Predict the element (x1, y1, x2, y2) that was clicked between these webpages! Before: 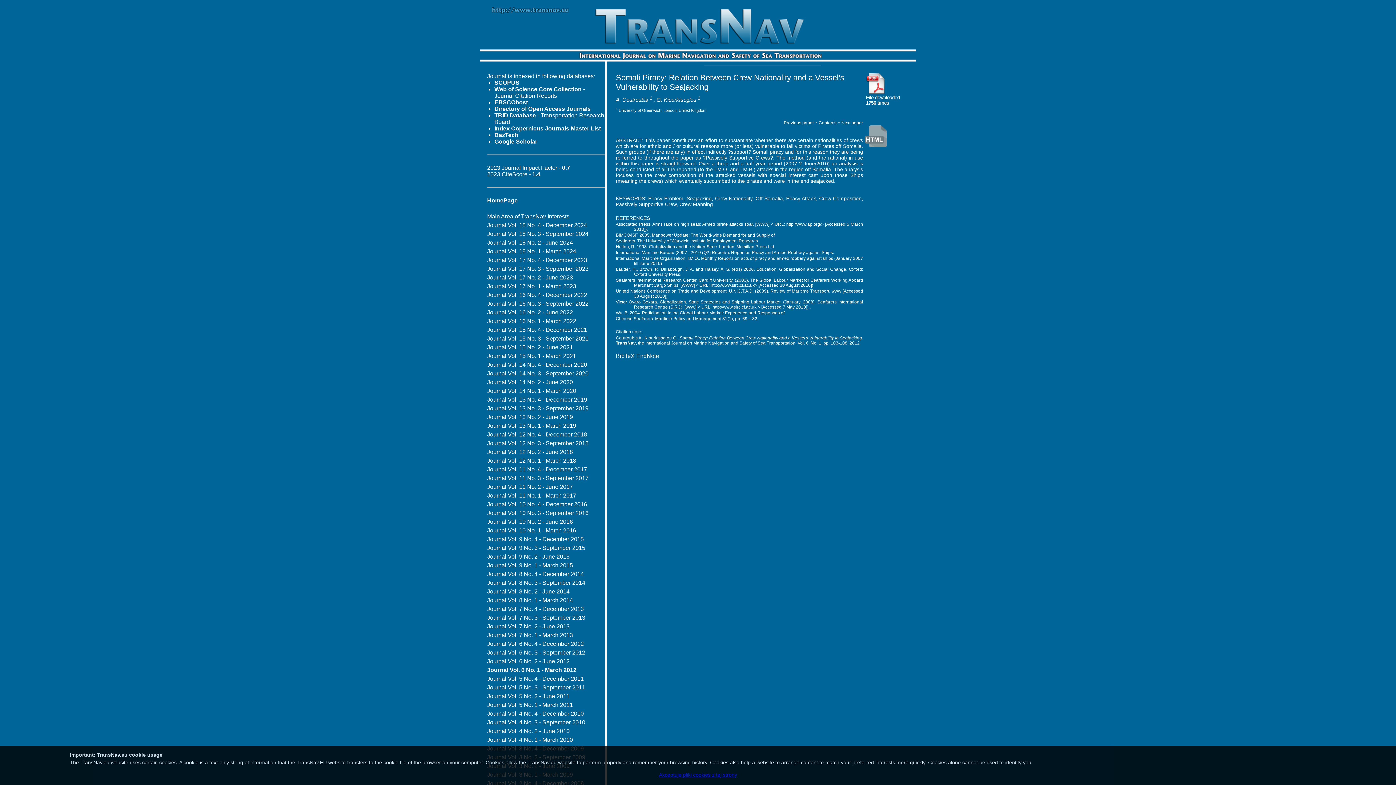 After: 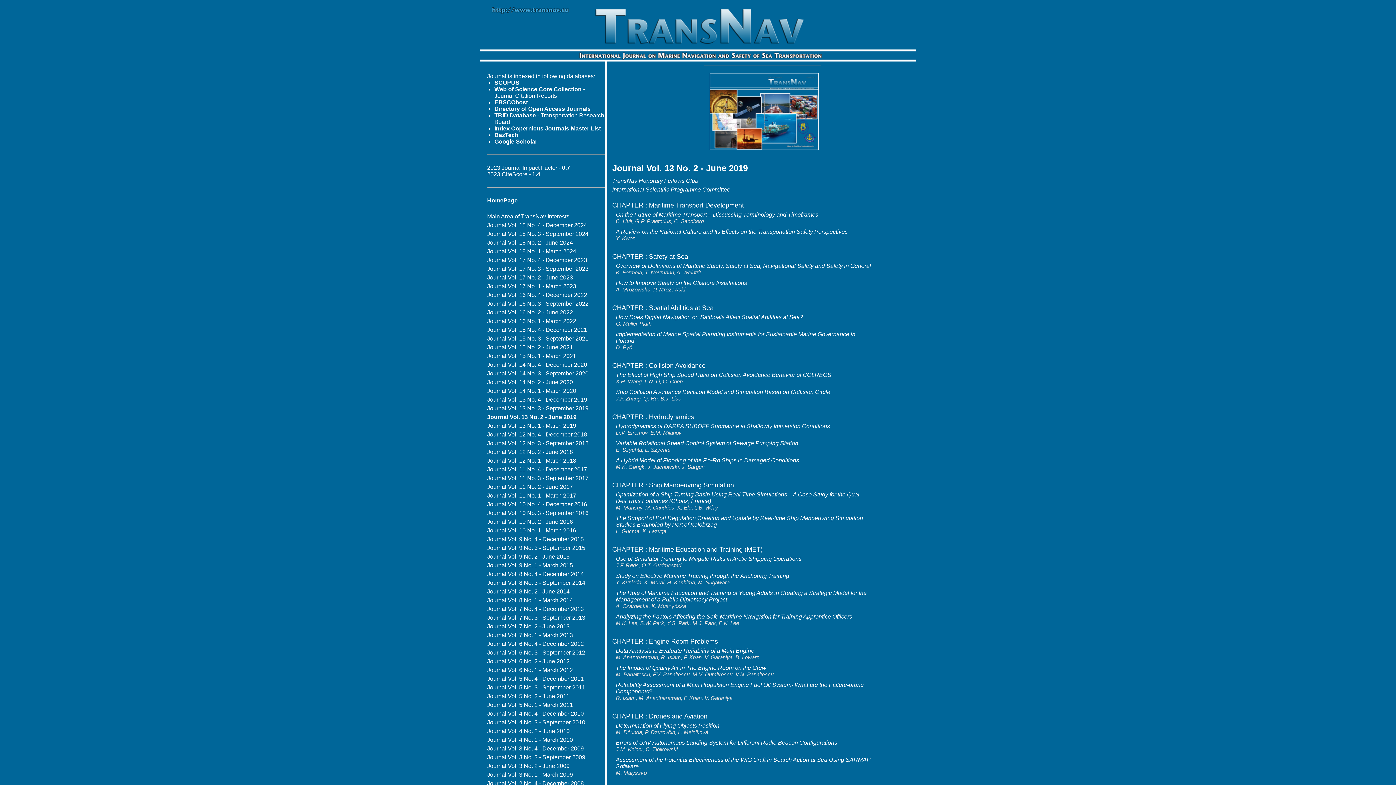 Action: label: Journal Vol. 13 No. 2 - June 2019 bbox: (487, 414, 573, 420)